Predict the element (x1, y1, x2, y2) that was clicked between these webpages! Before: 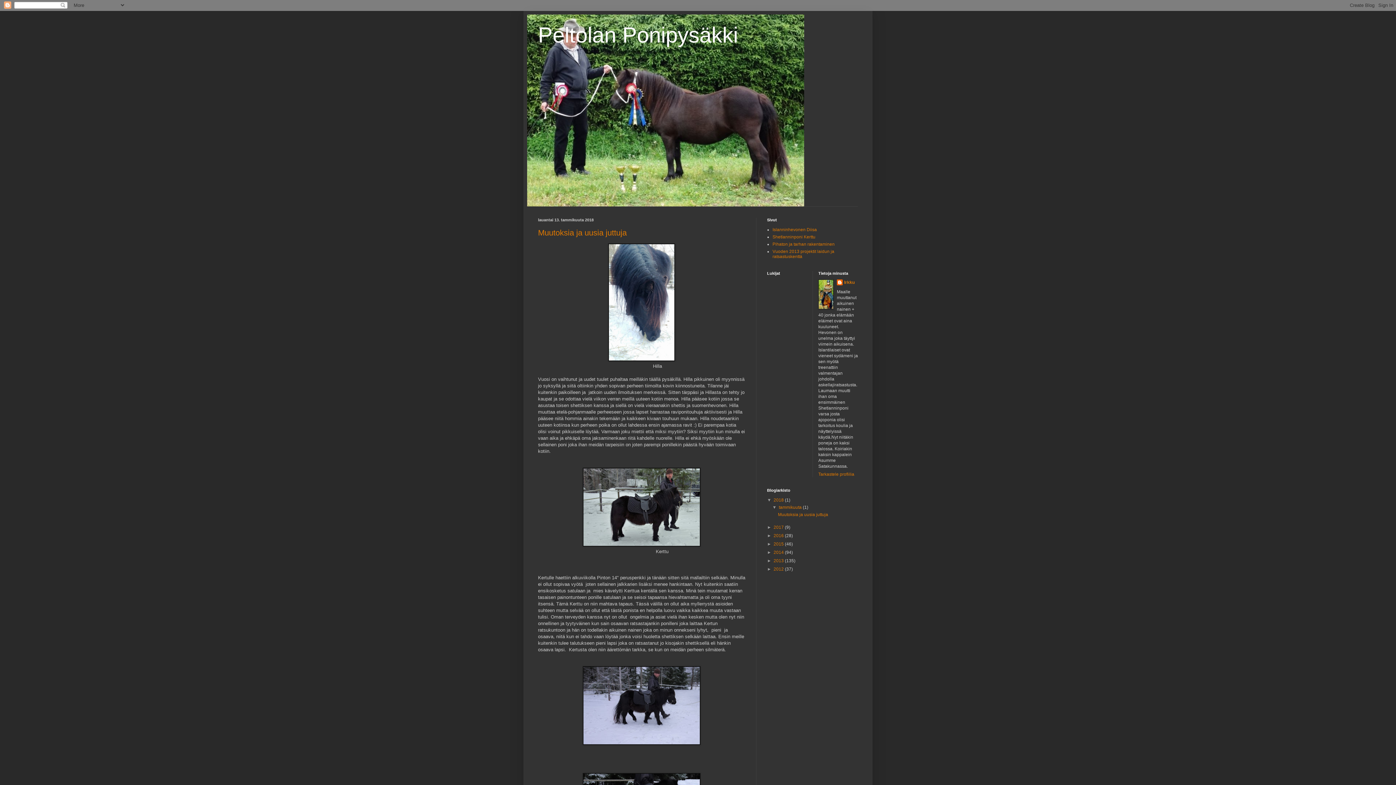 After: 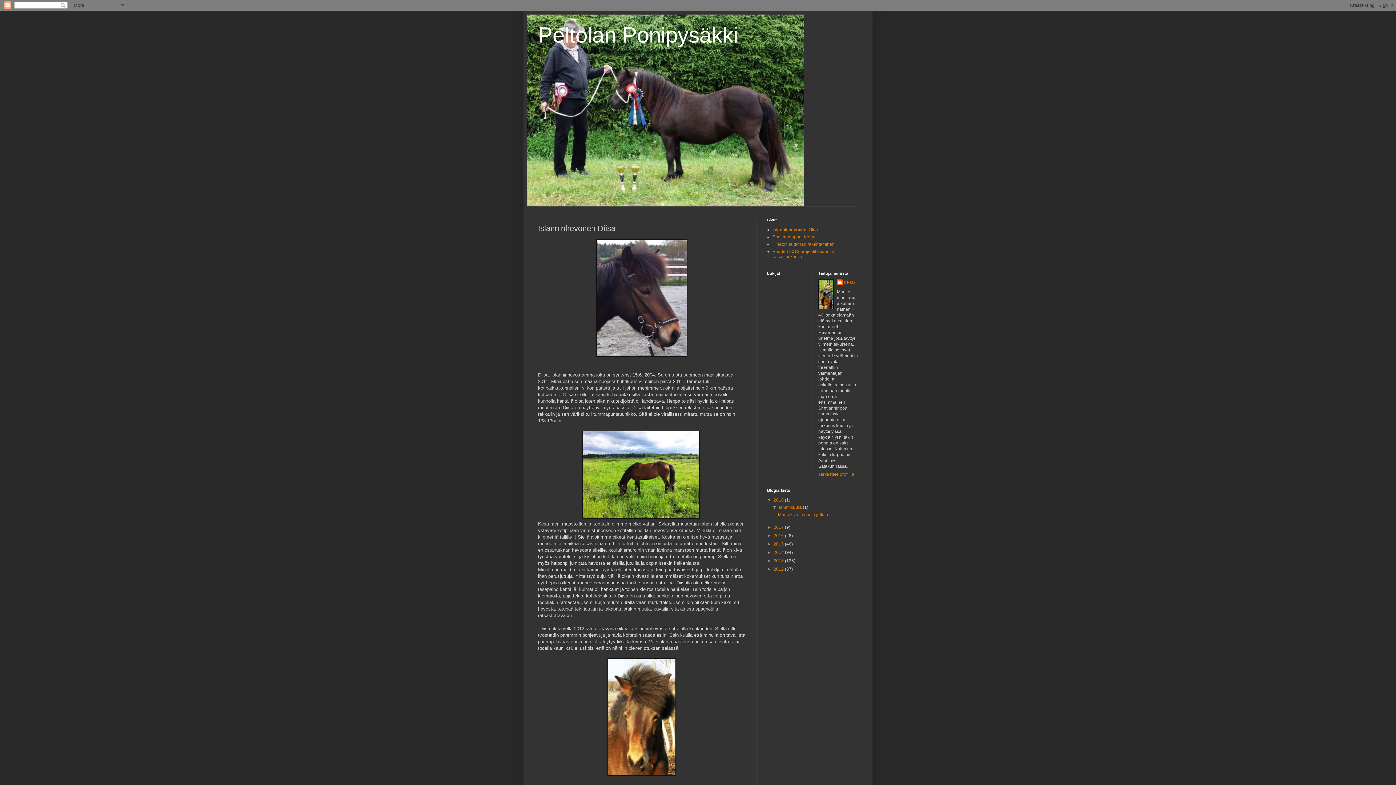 Action: label: Islanninhevonen Diisa bbox: (772, 227, 817, 232)